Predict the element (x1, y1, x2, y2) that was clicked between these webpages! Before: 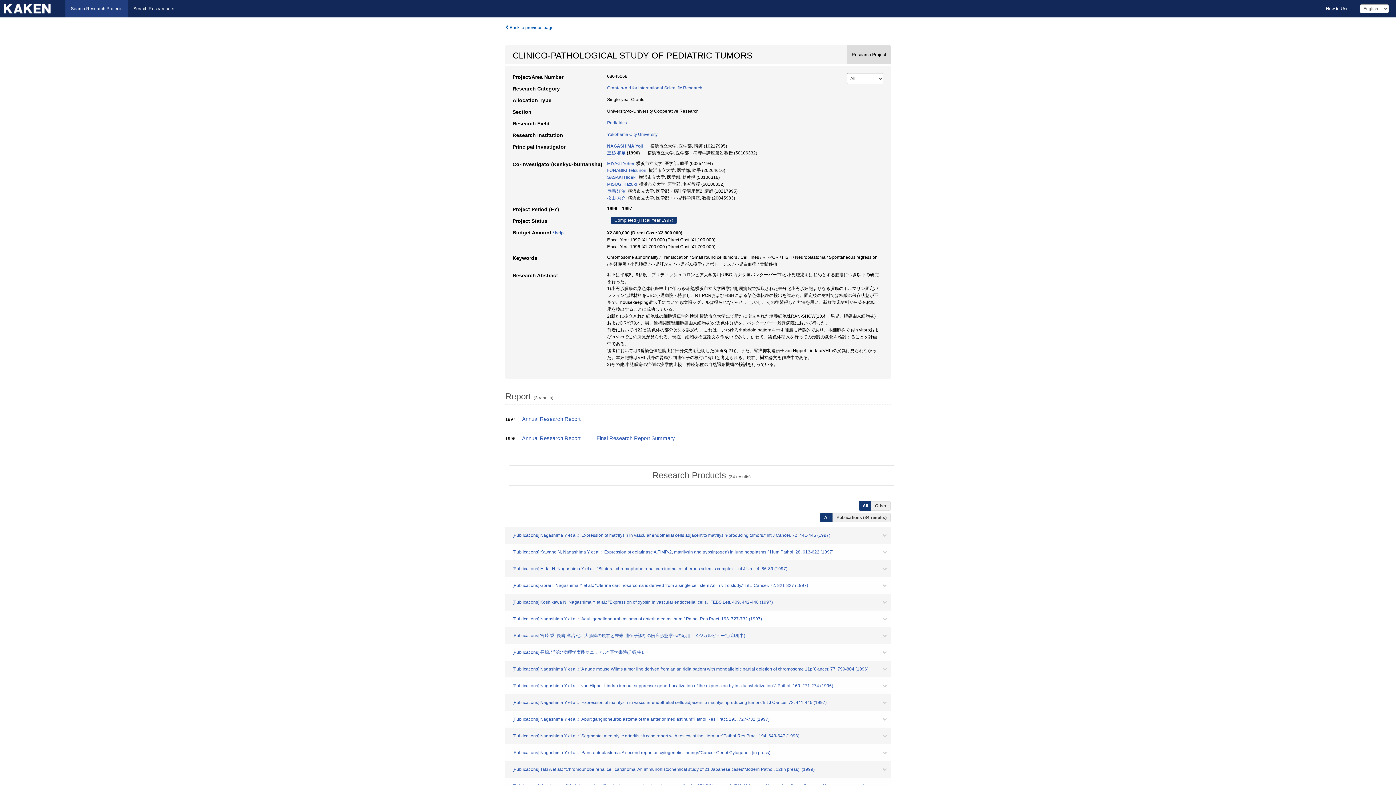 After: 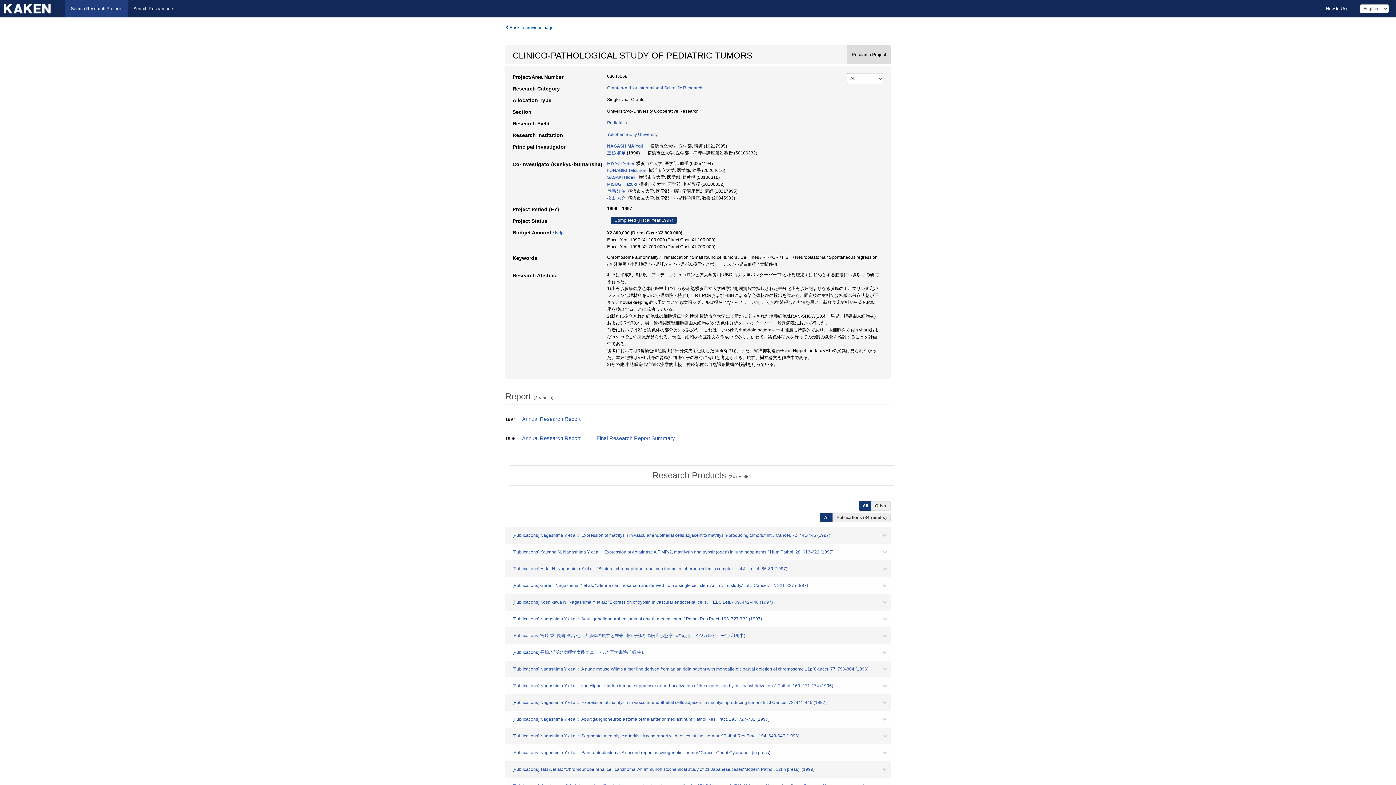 Action: bbox: (820, 513, 833, 522) label: All